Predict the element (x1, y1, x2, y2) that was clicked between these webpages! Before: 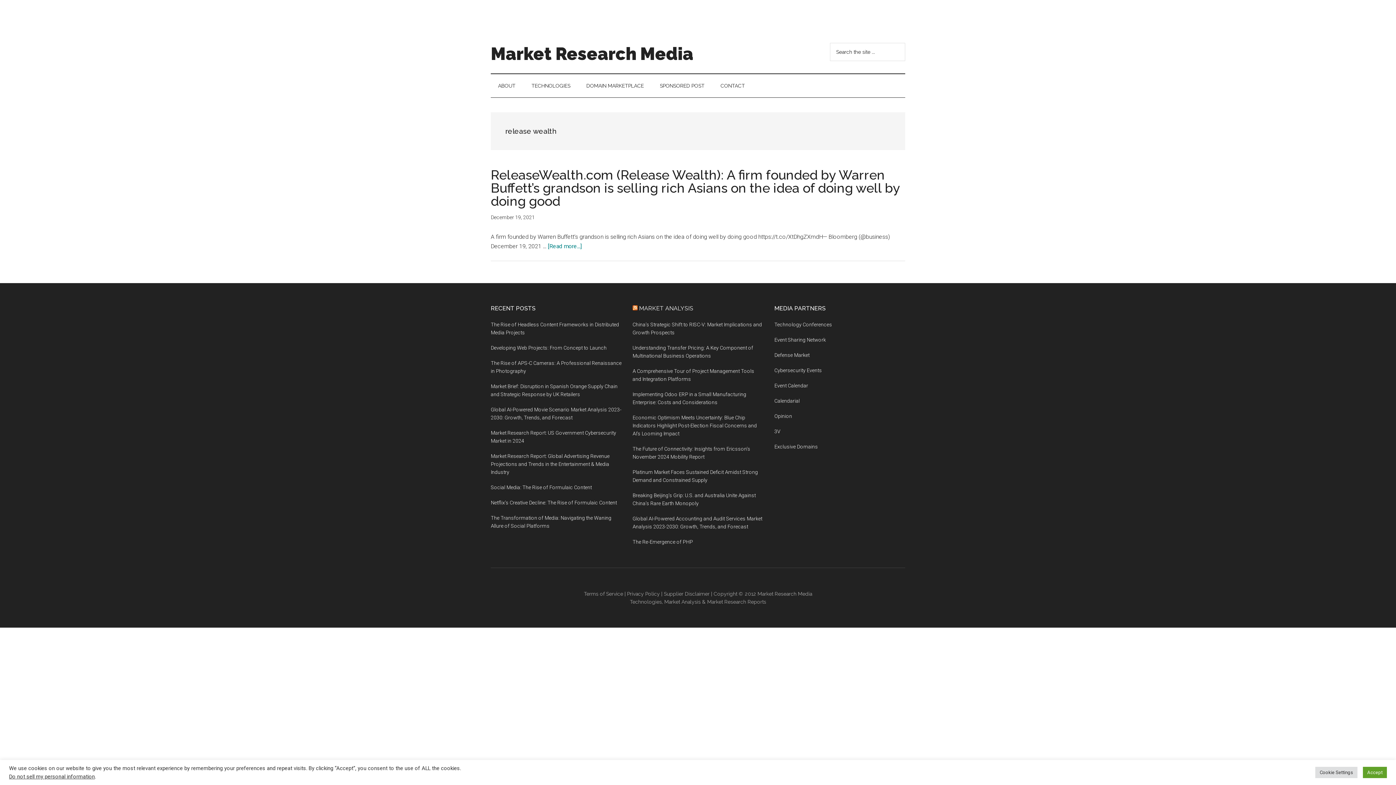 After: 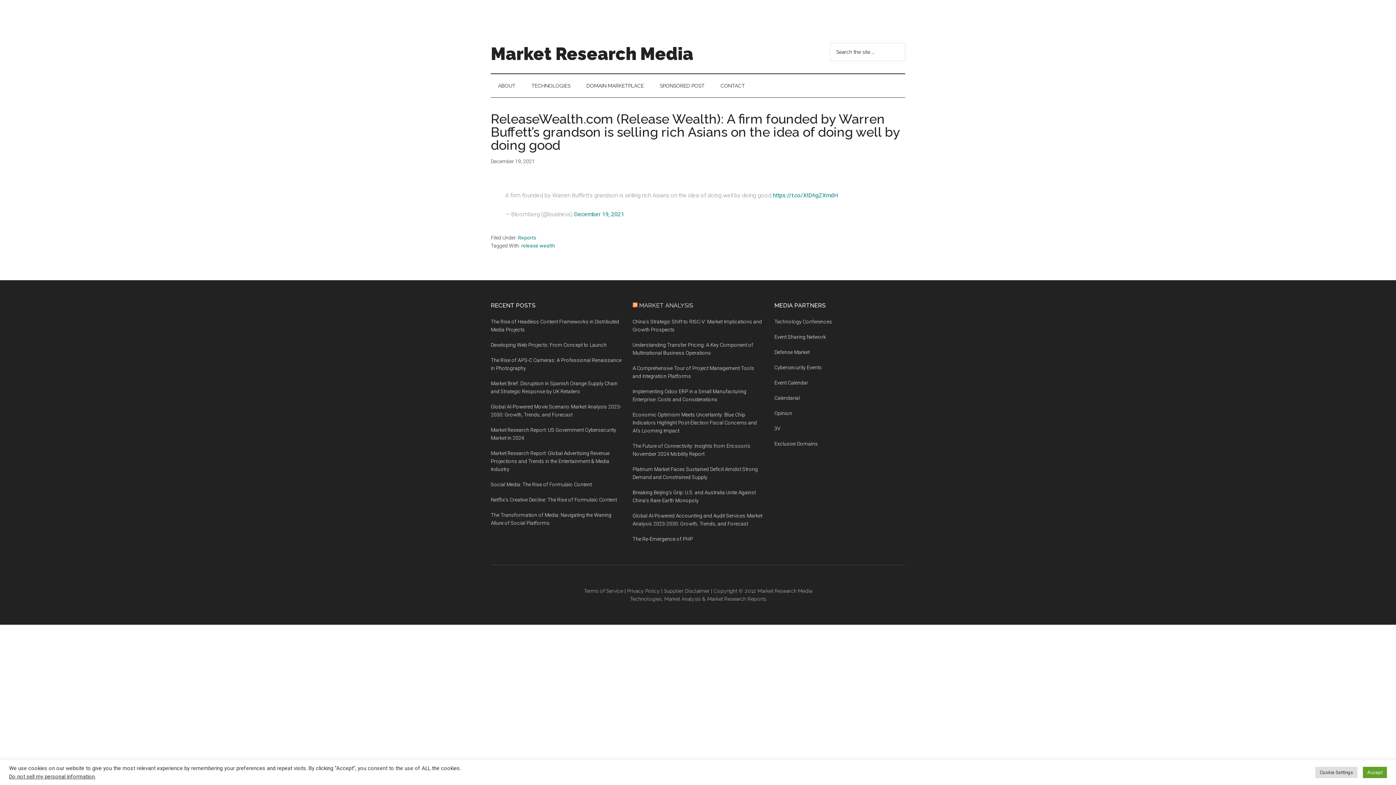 Action: label: ReleaseWealth.com (Release Wealth): A firm founded by Warren Buffett’s grandson is selling rich Asians on the idea of doing well by doing good bbox: (490, 167, 900, 208)